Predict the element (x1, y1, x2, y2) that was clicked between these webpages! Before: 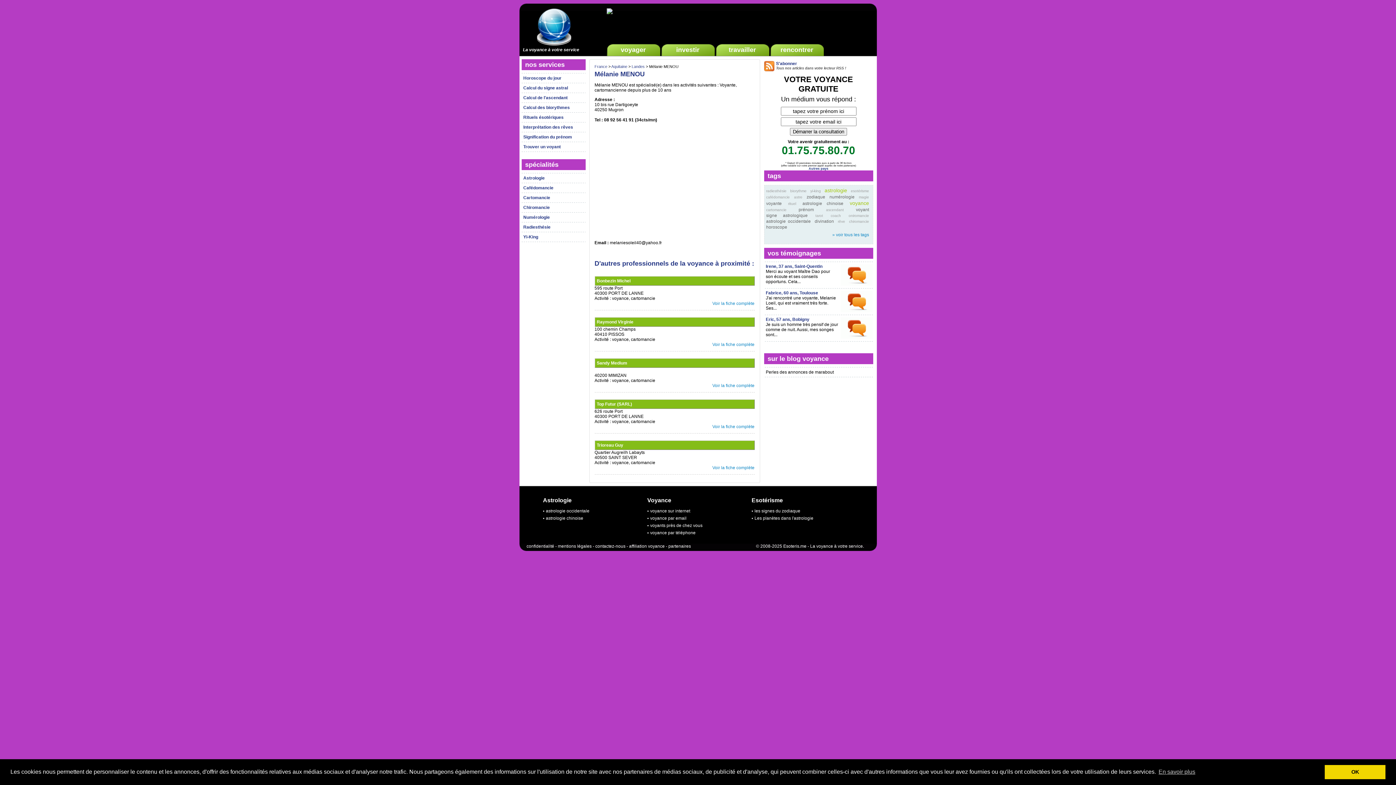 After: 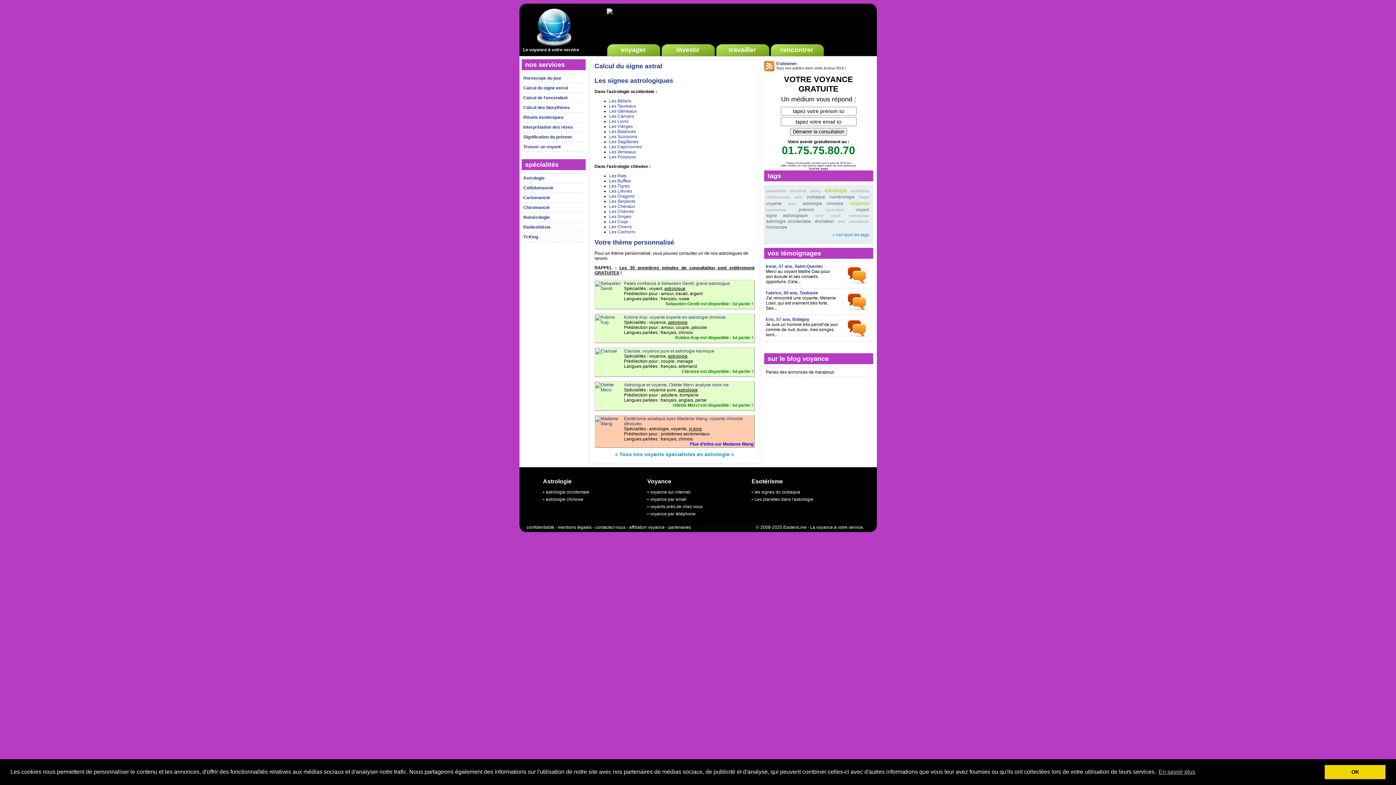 Action: bbox: (521, 83, 585, 92) label: Calcul du signe astral